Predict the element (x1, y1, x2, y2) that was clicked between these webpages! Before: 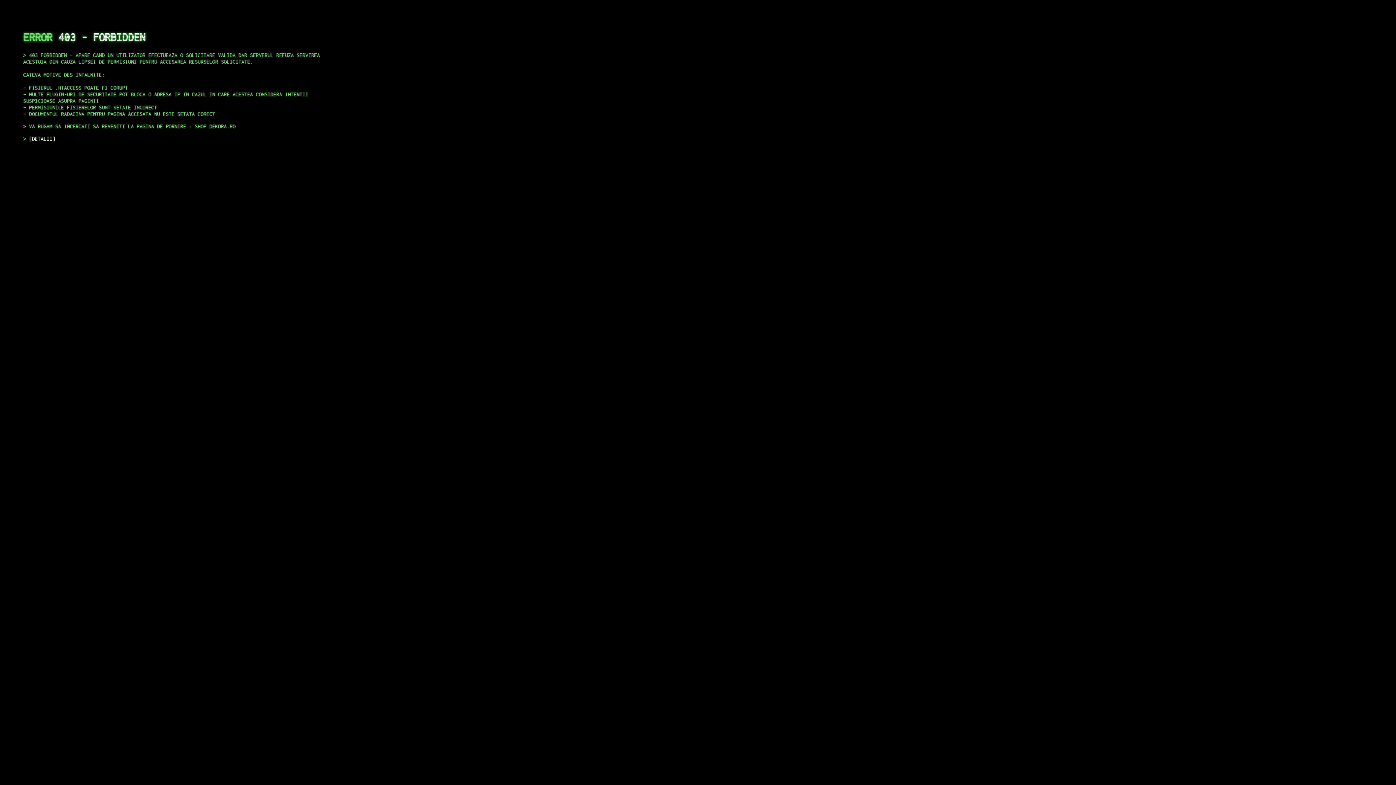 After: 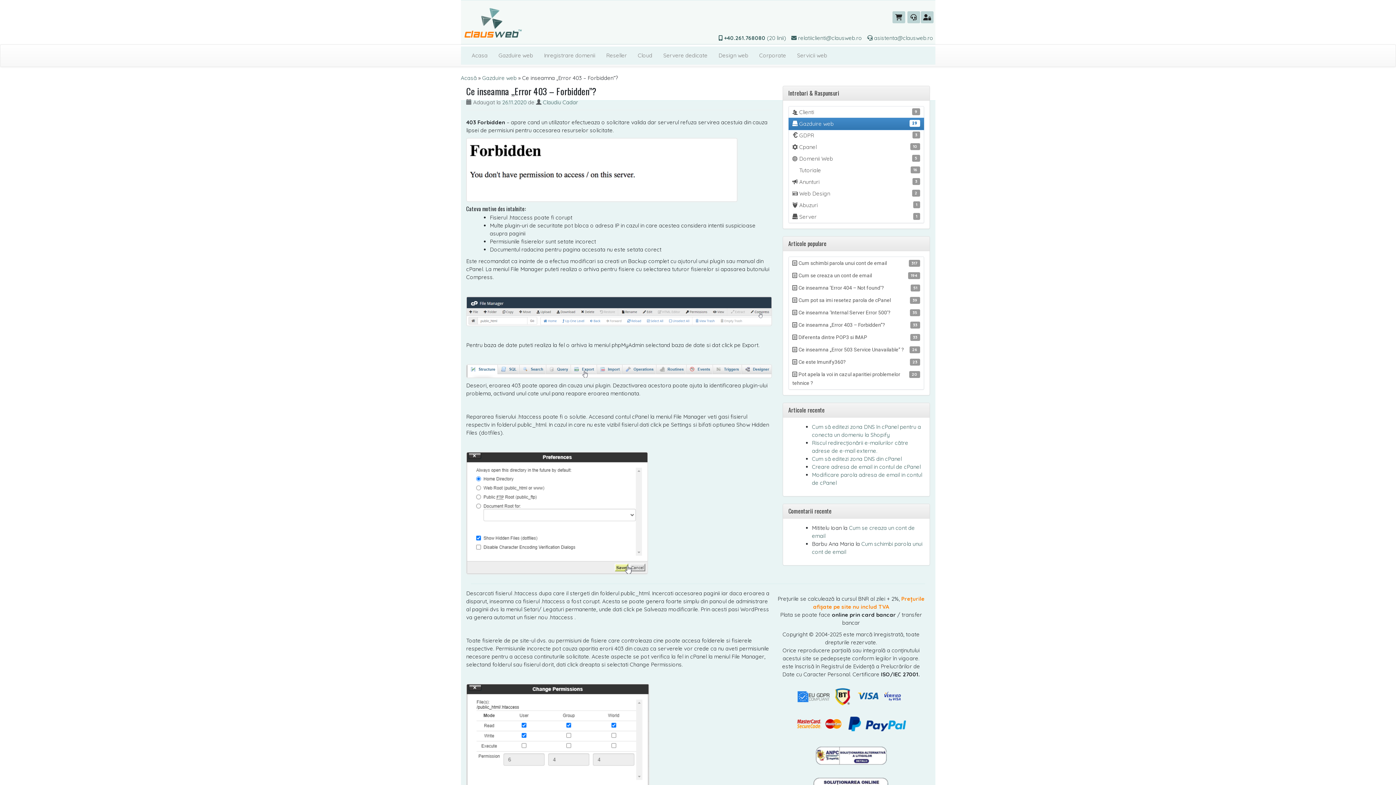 Action: bbox: (29, 135, 55, 141) label: DETALII